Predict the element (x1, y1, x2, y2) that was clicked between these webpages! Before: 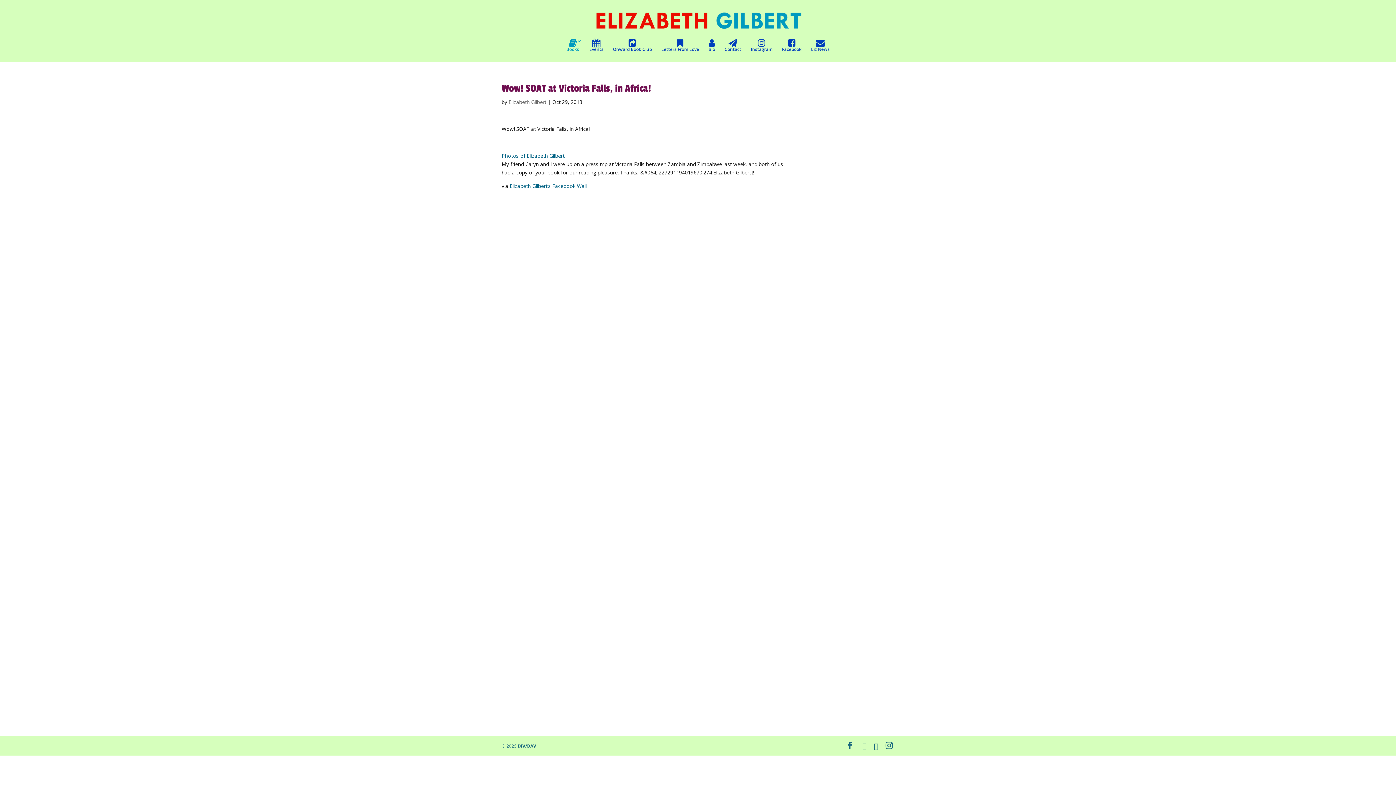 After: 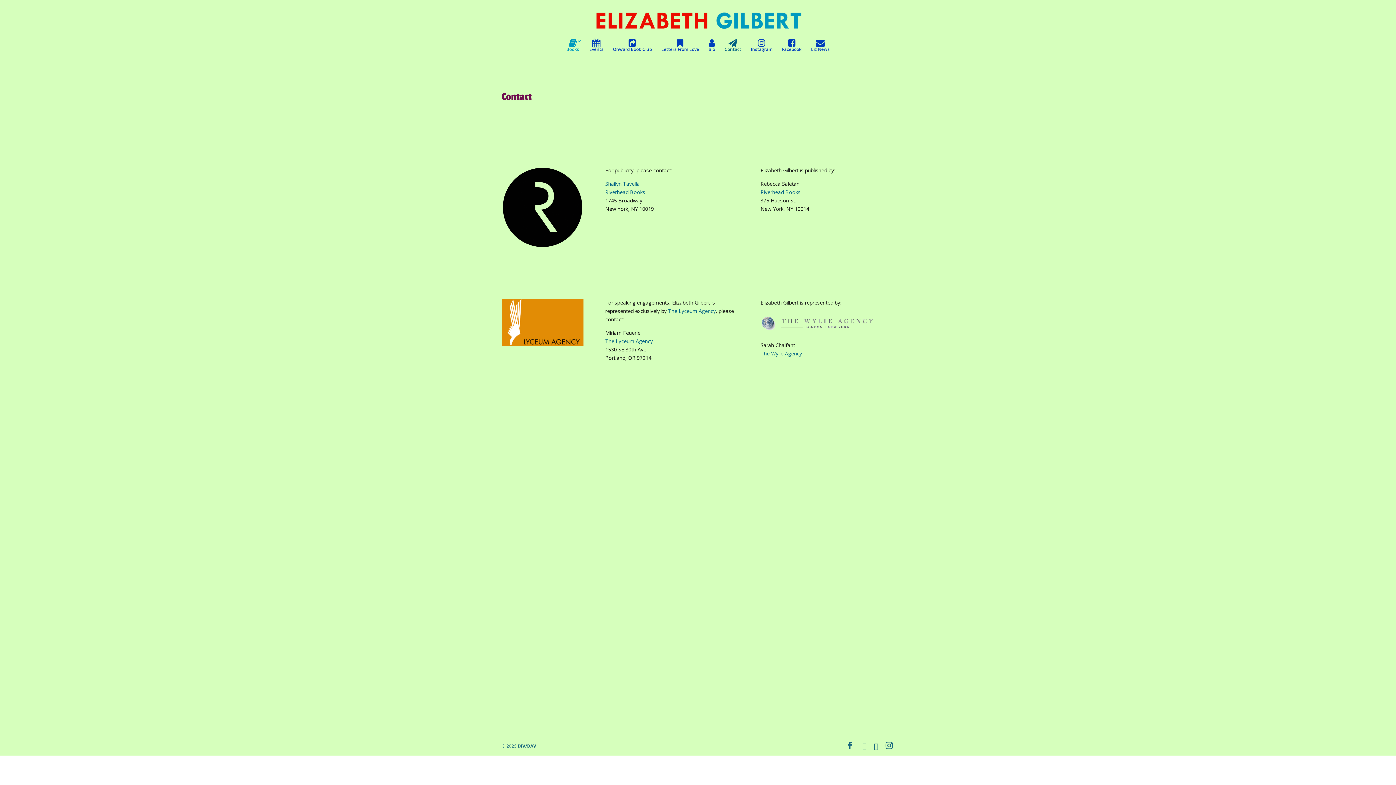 Action: label: Contact bbox: (724, 38, 741, 62)